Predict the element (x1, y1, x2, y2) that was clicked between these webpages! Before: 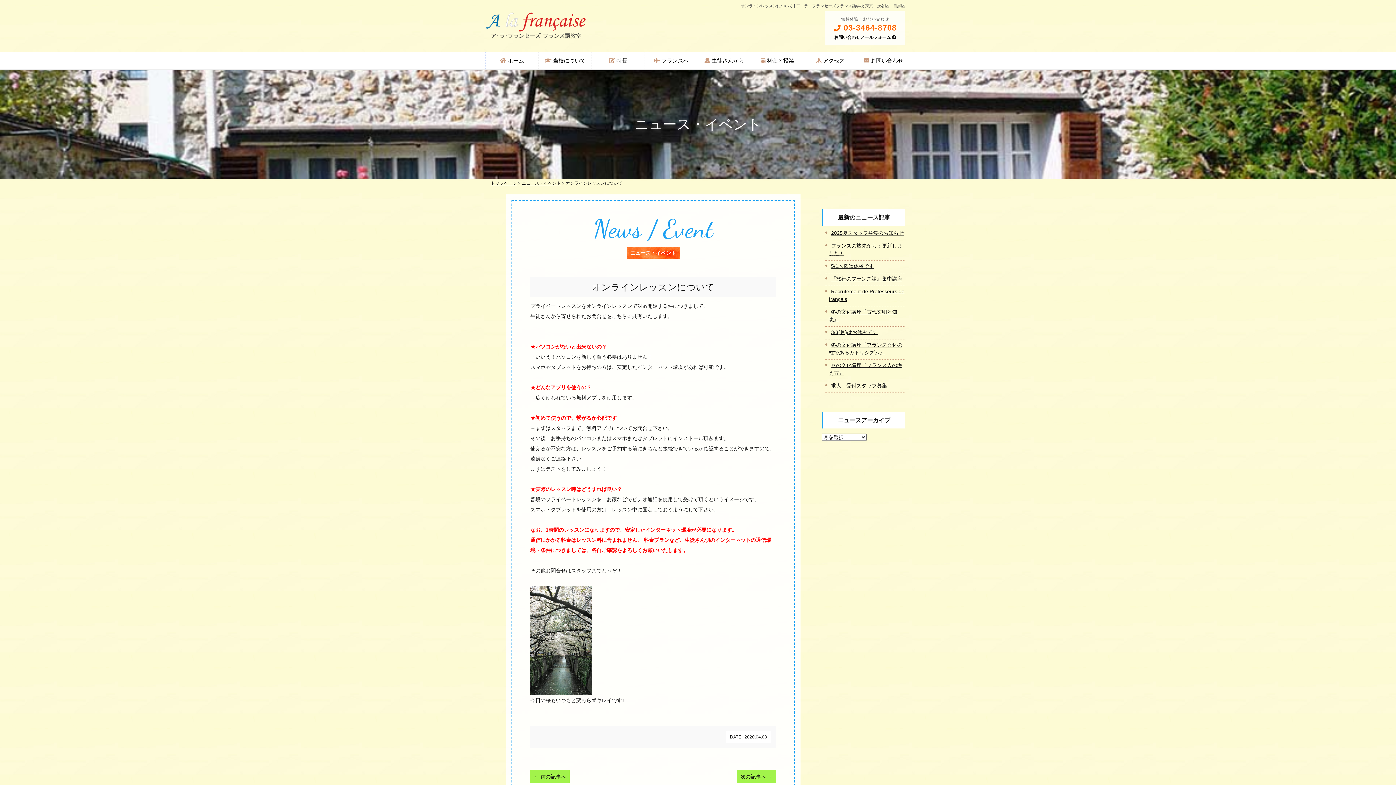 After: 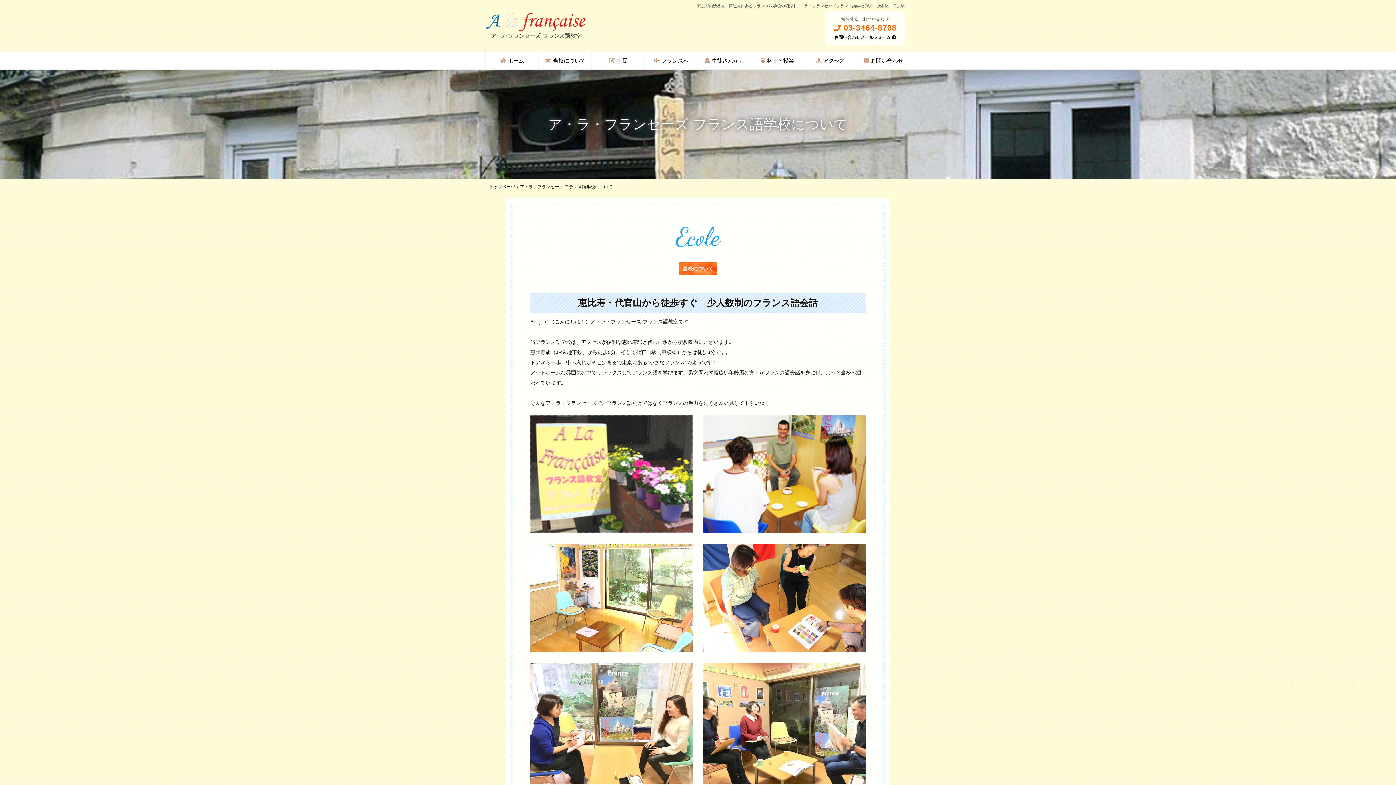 Action: label:  当校について bbox: (538, 52, 591, 69)